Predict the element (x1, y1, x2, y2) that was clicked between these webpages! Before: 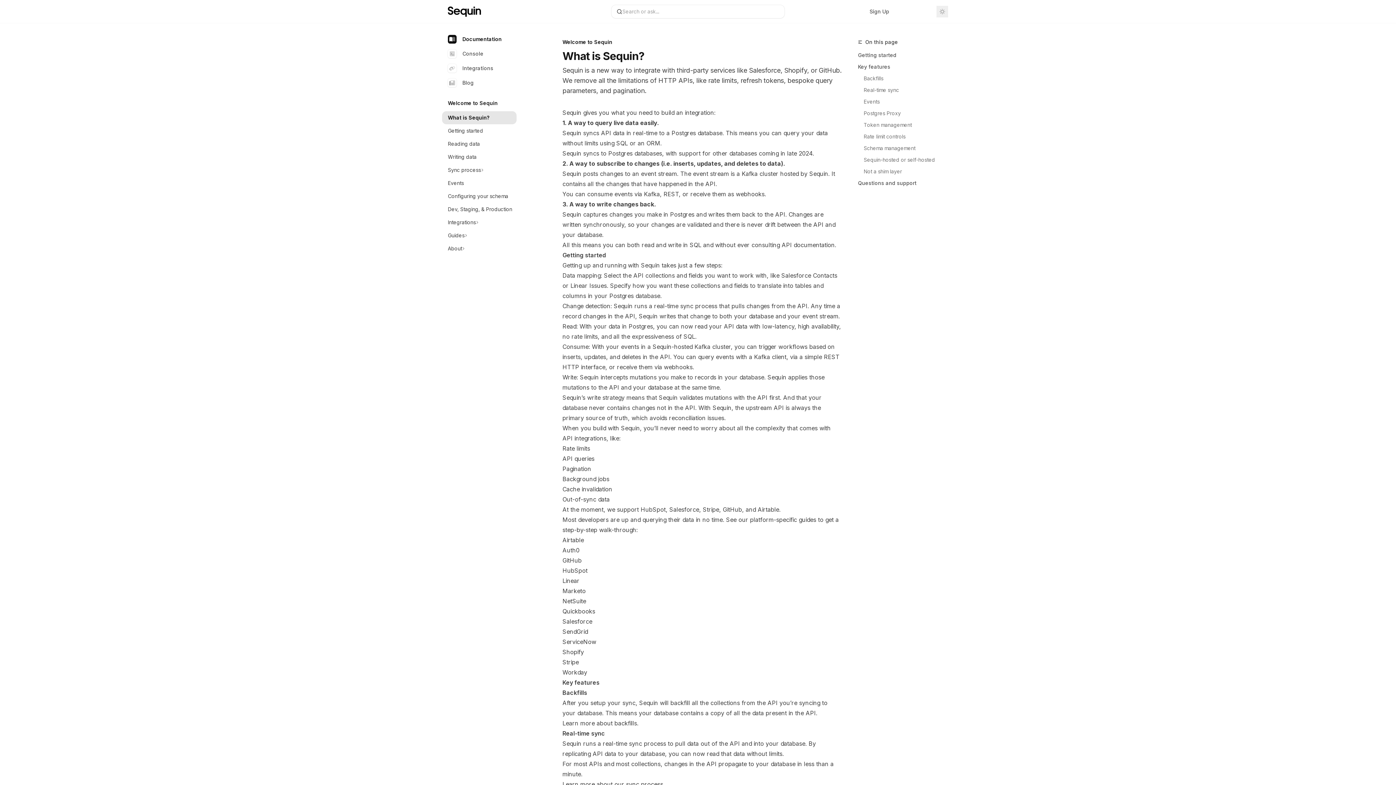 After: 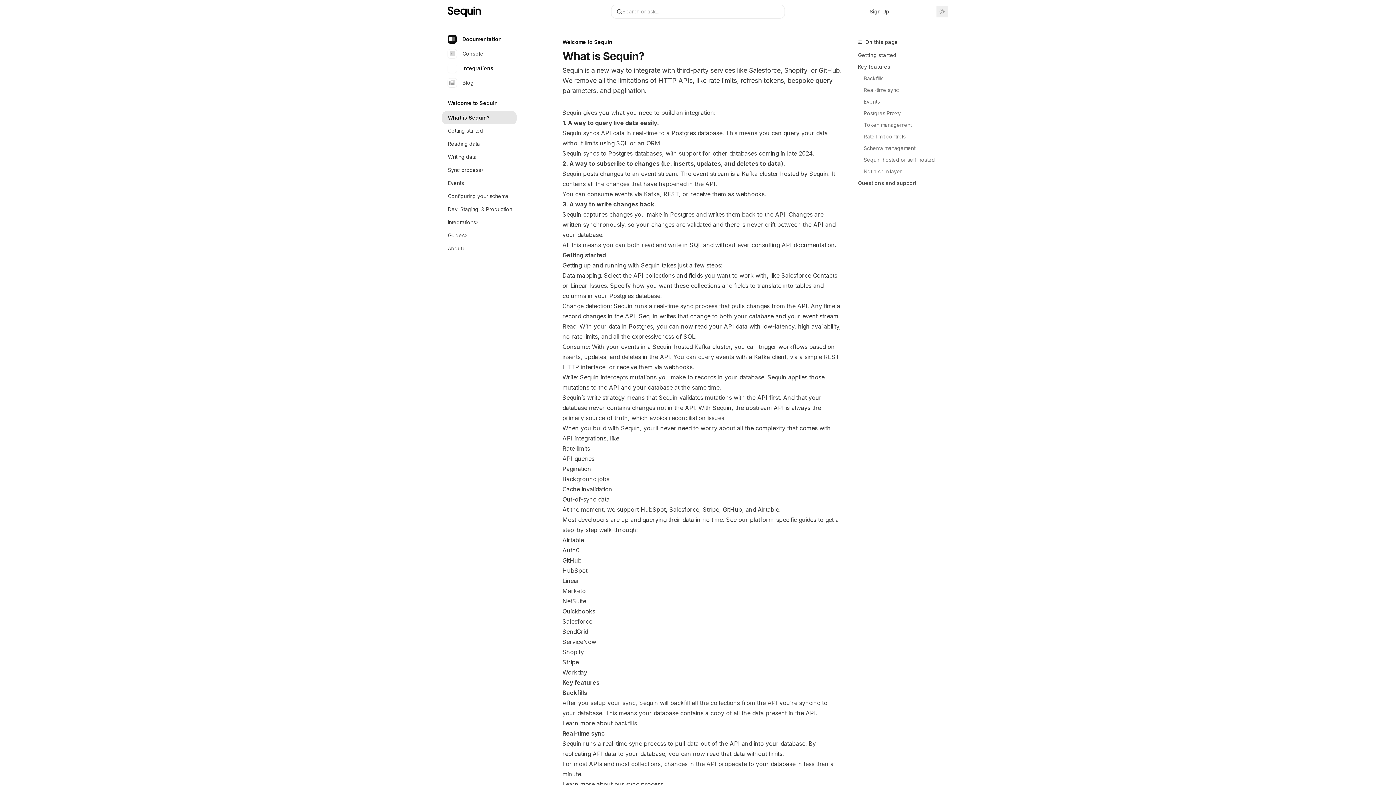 Action: bbox: (442, 64, 516, 72) label: Integrations